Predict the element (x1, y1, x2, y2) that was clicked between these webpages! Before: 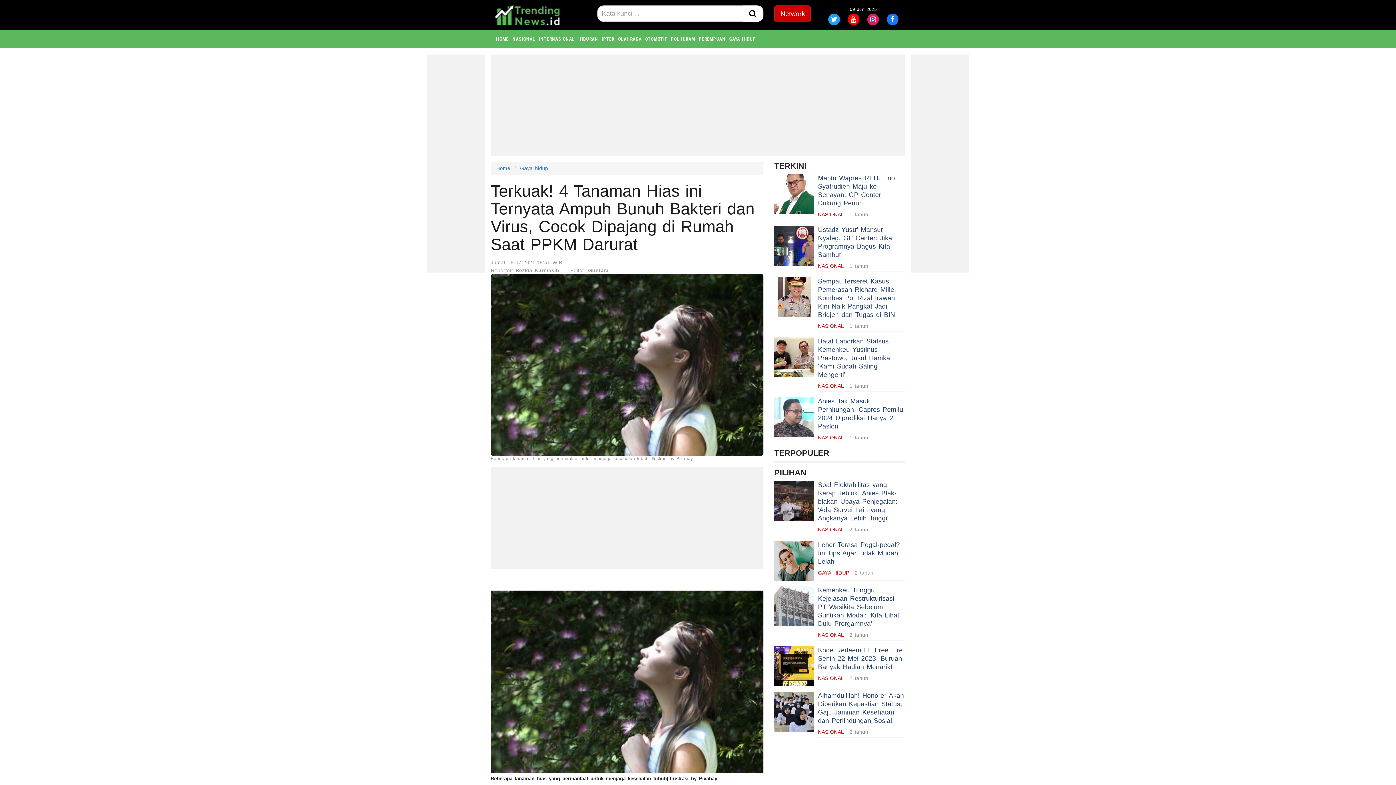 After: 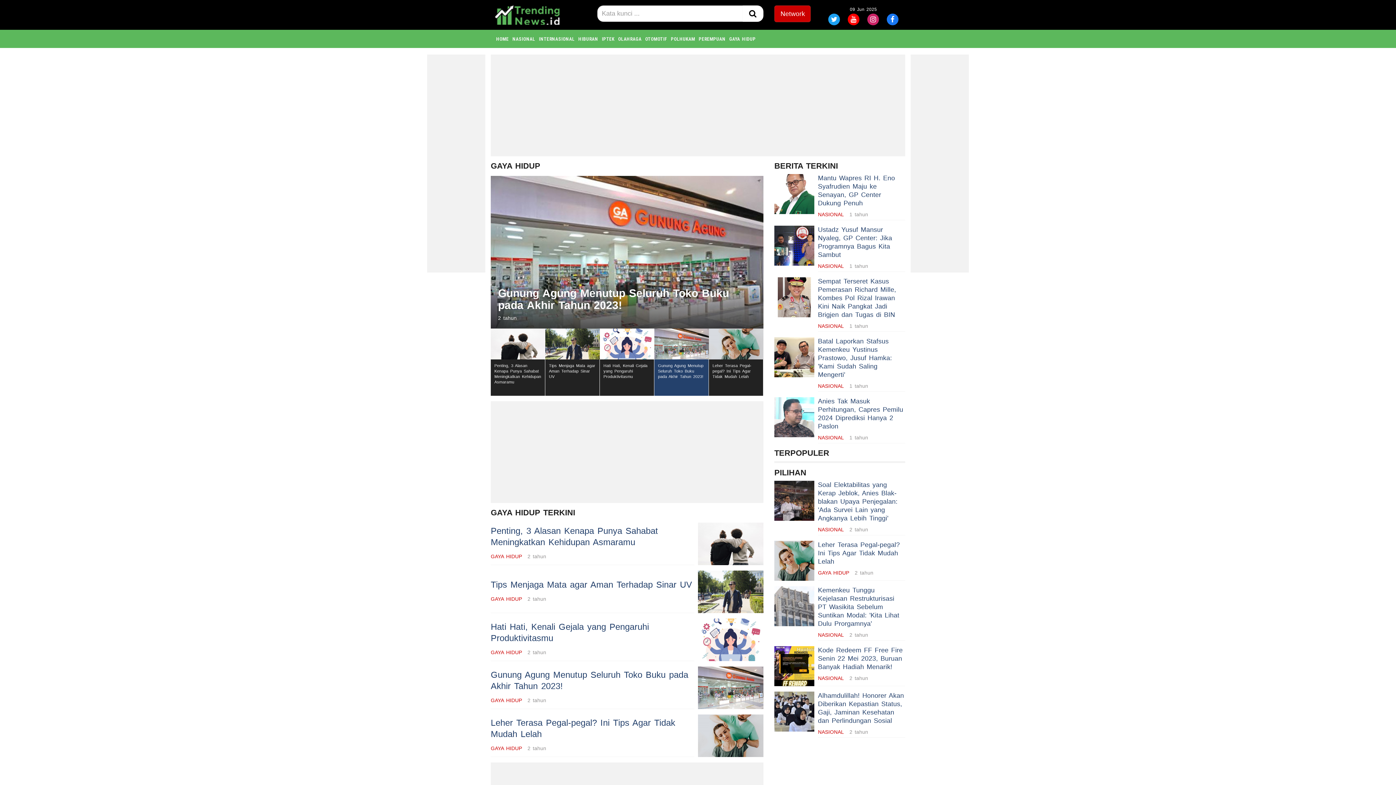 Action: label: GAYA HIDUP bbox: (729, 36, 756, 41)